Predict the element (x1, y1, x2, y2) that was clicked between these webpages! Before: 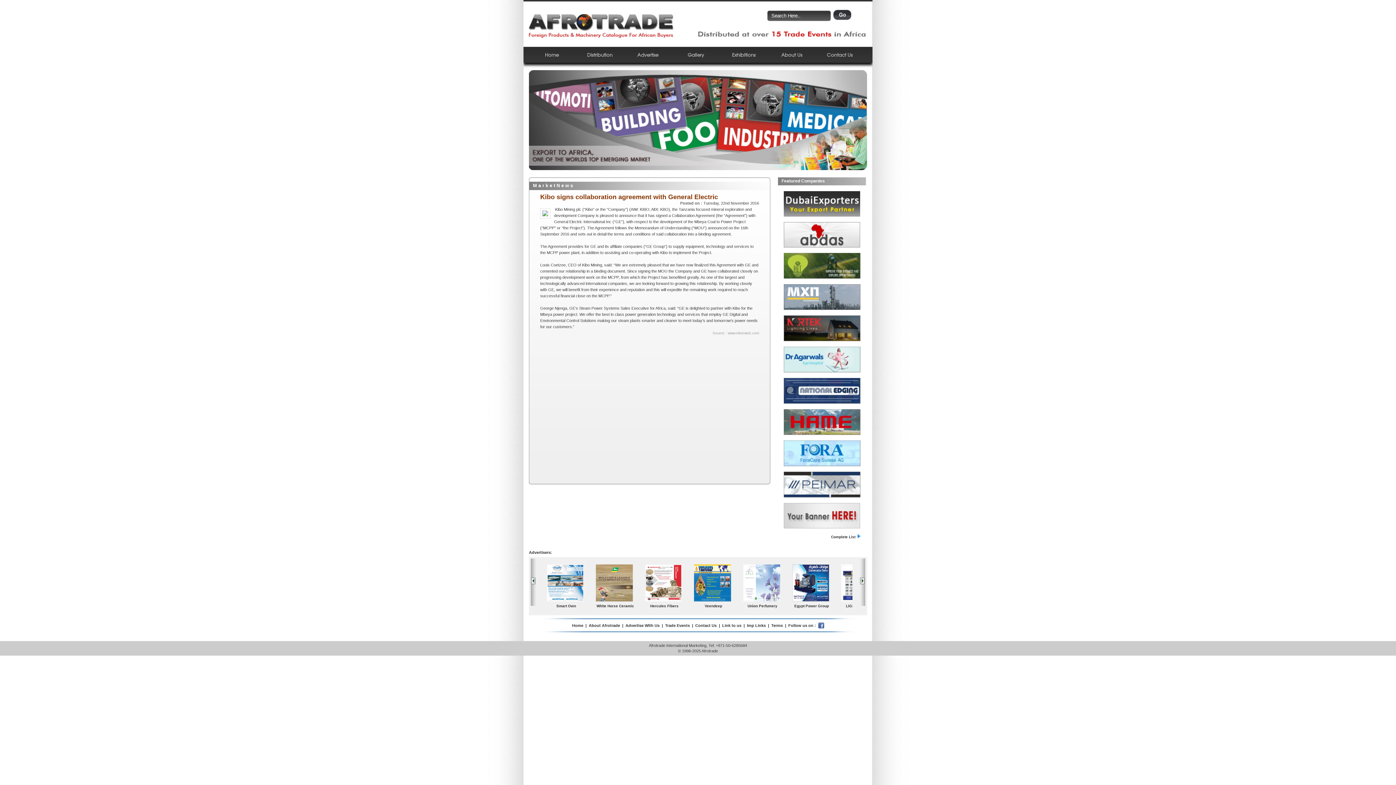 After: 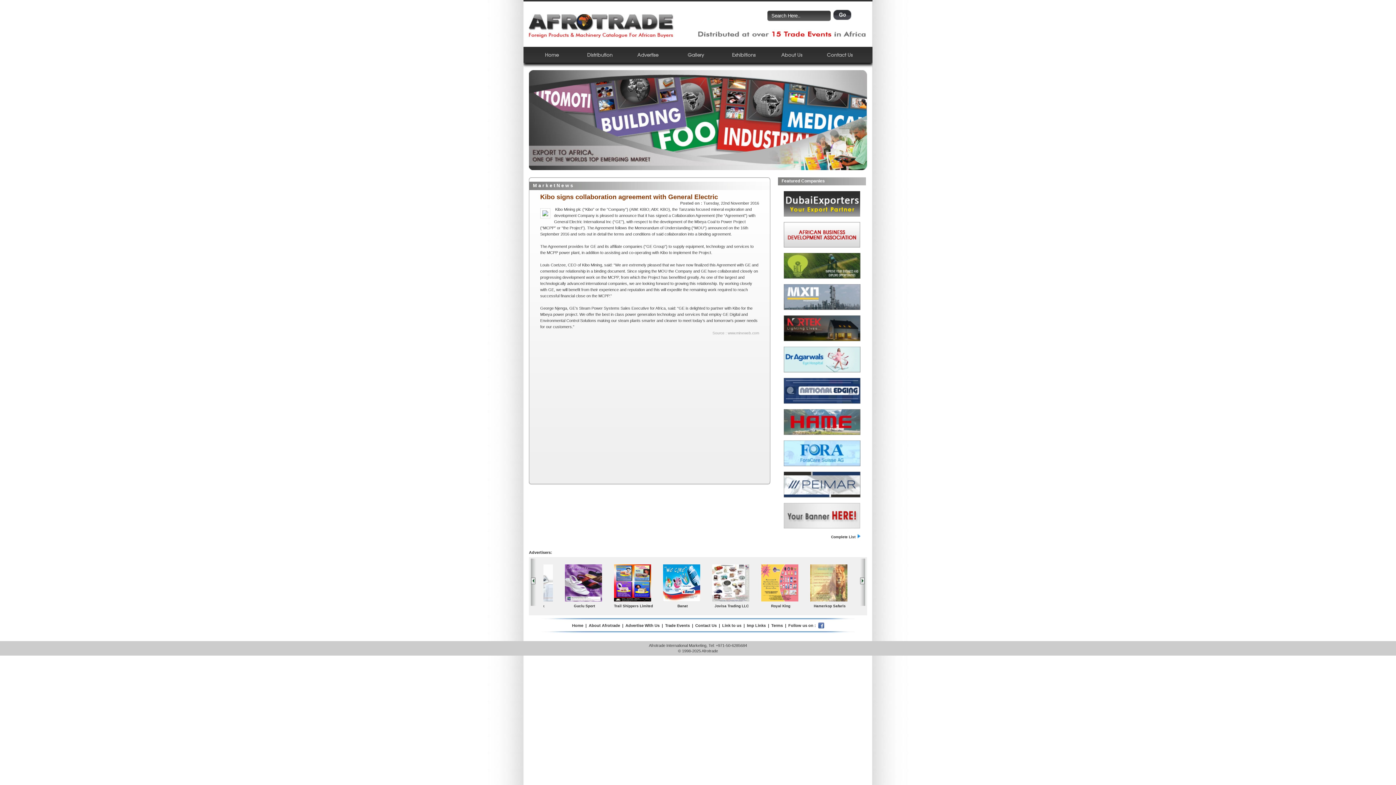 Action: bbox: (784, 525, 860, 529)